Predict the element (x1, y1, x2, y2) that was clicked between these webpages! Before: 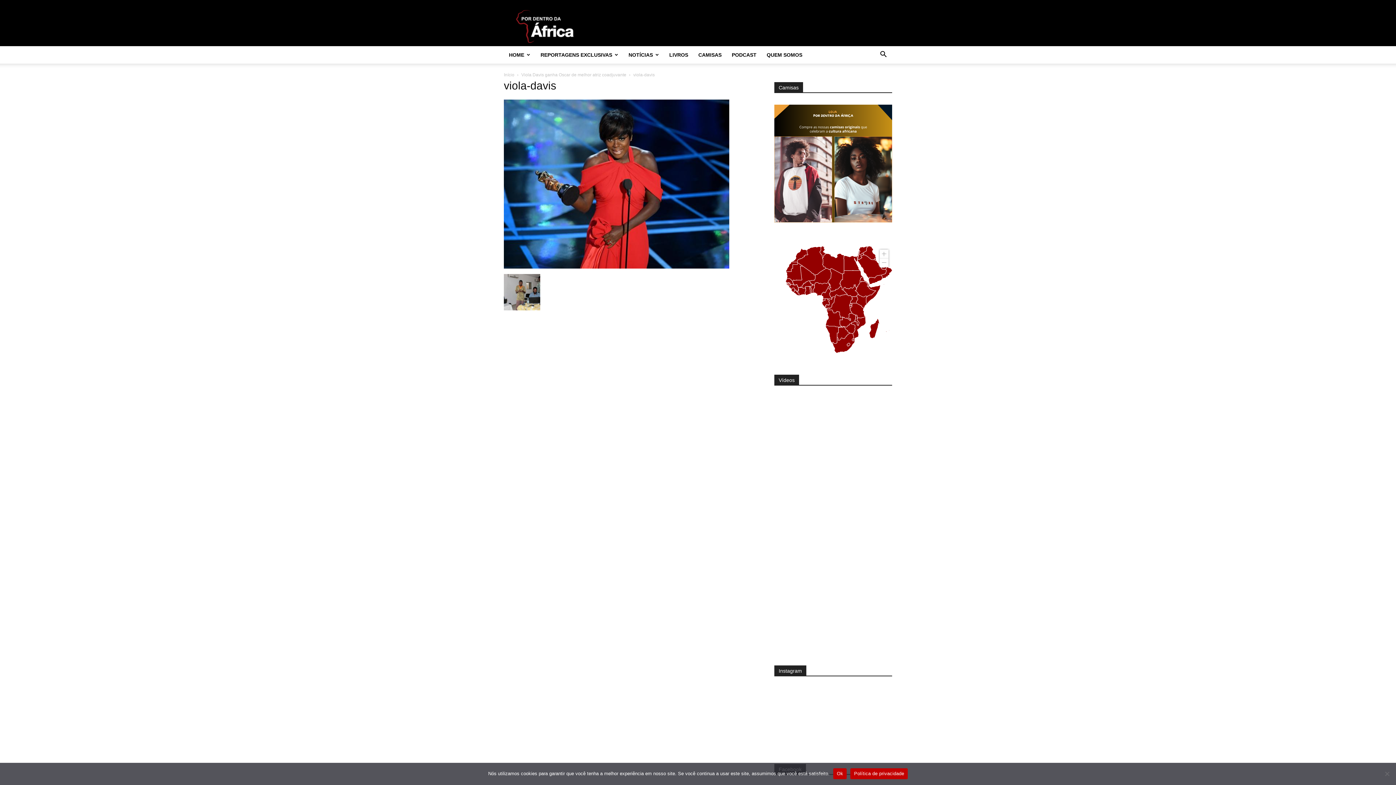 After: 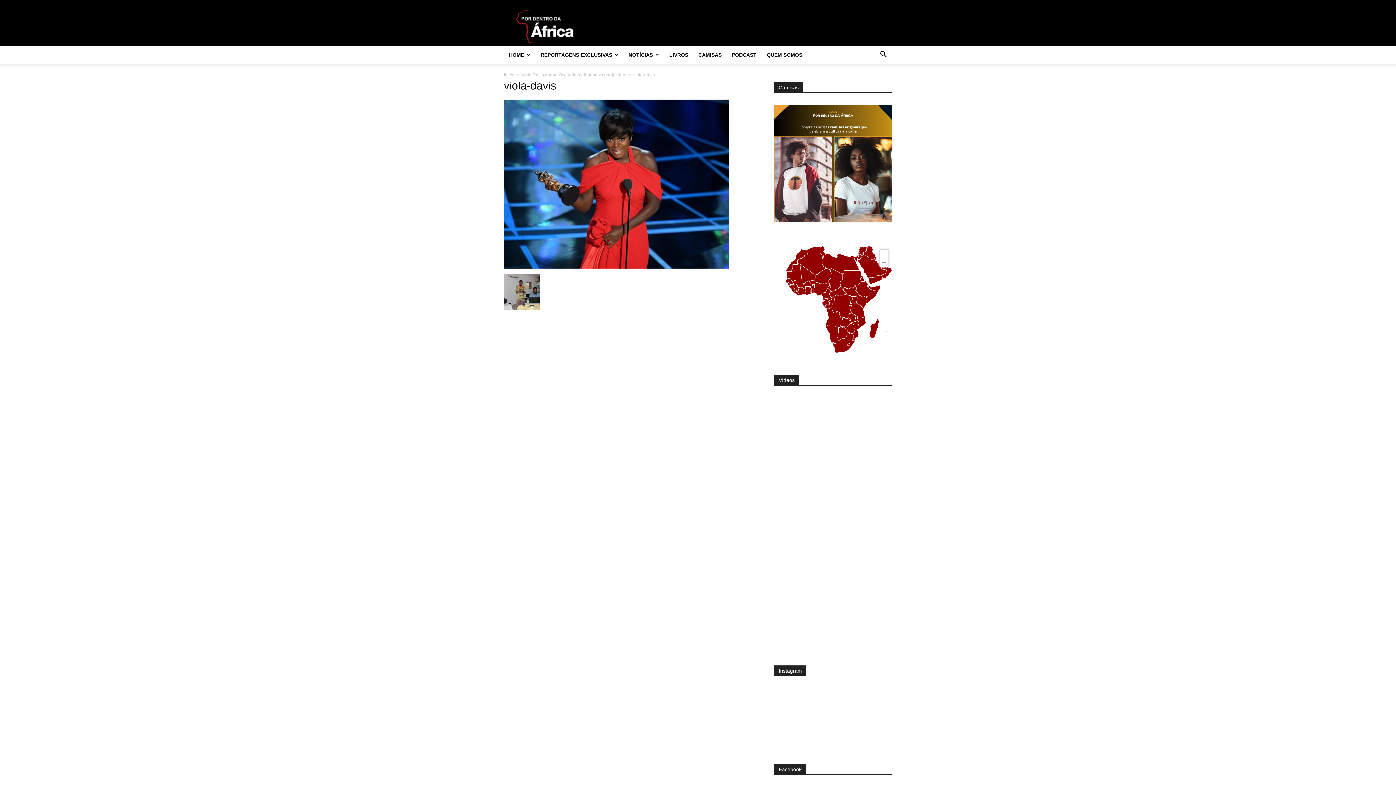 Action: bbox: (835, 686, 892, 743) label: instagram-image